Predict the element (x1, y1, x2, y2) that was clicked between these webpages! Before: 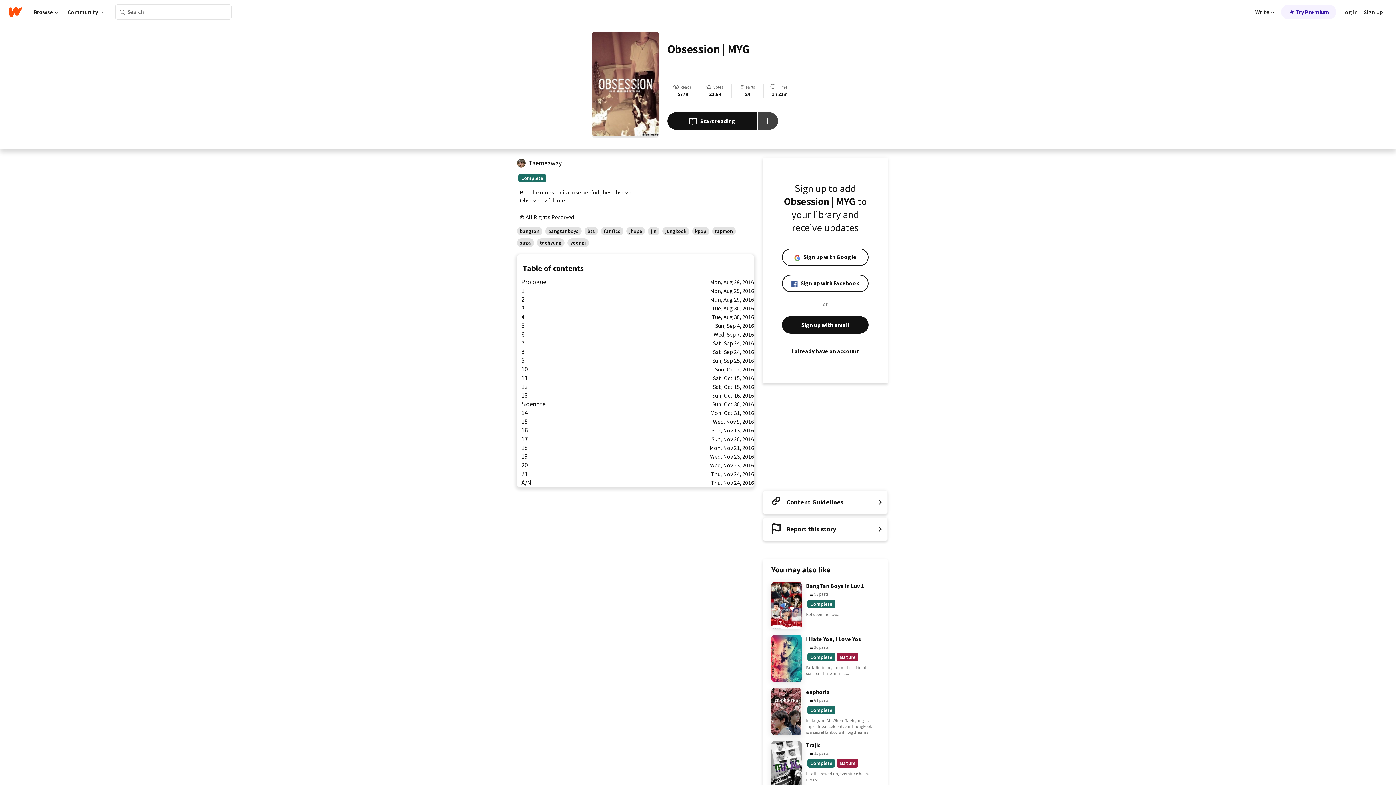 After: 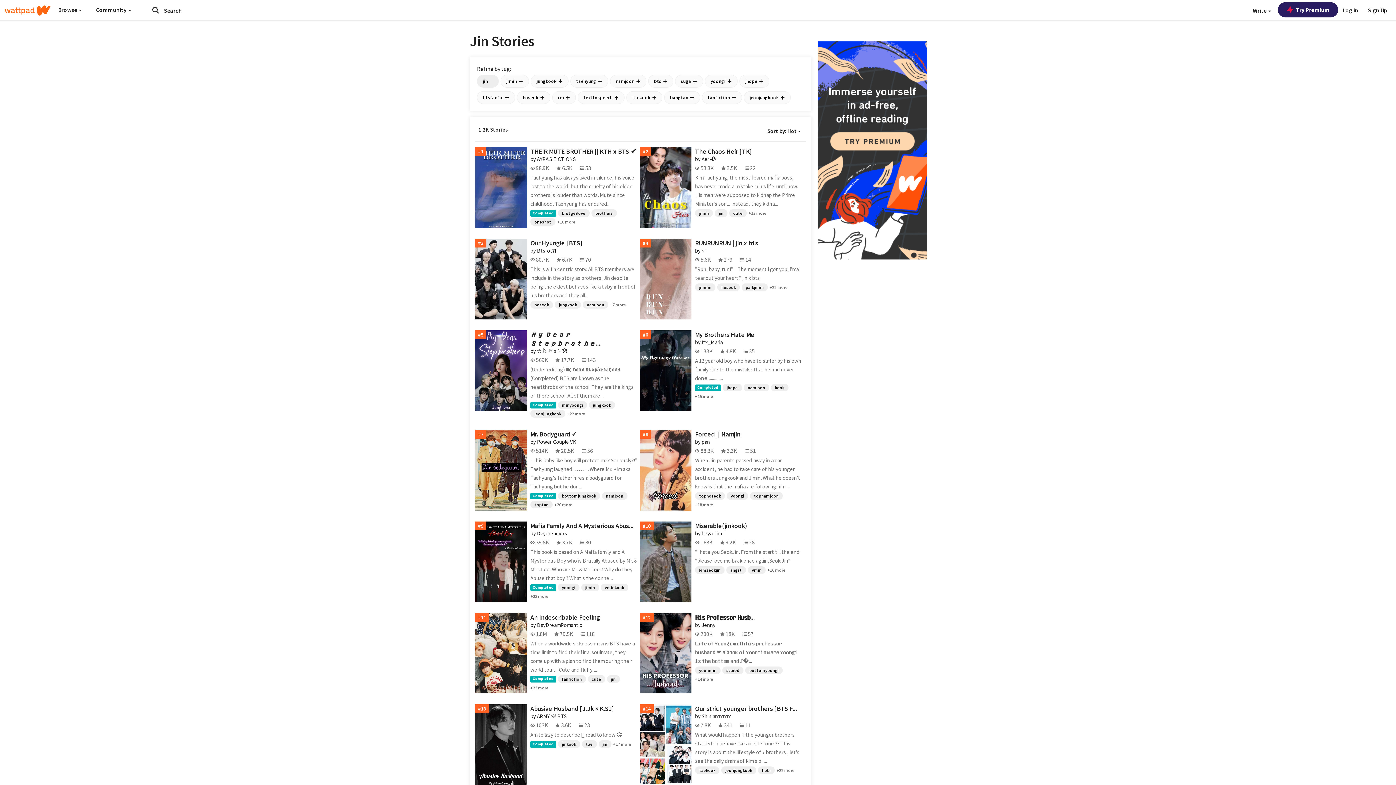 Action: bbox: (648, 226, 659, 235) label: jin